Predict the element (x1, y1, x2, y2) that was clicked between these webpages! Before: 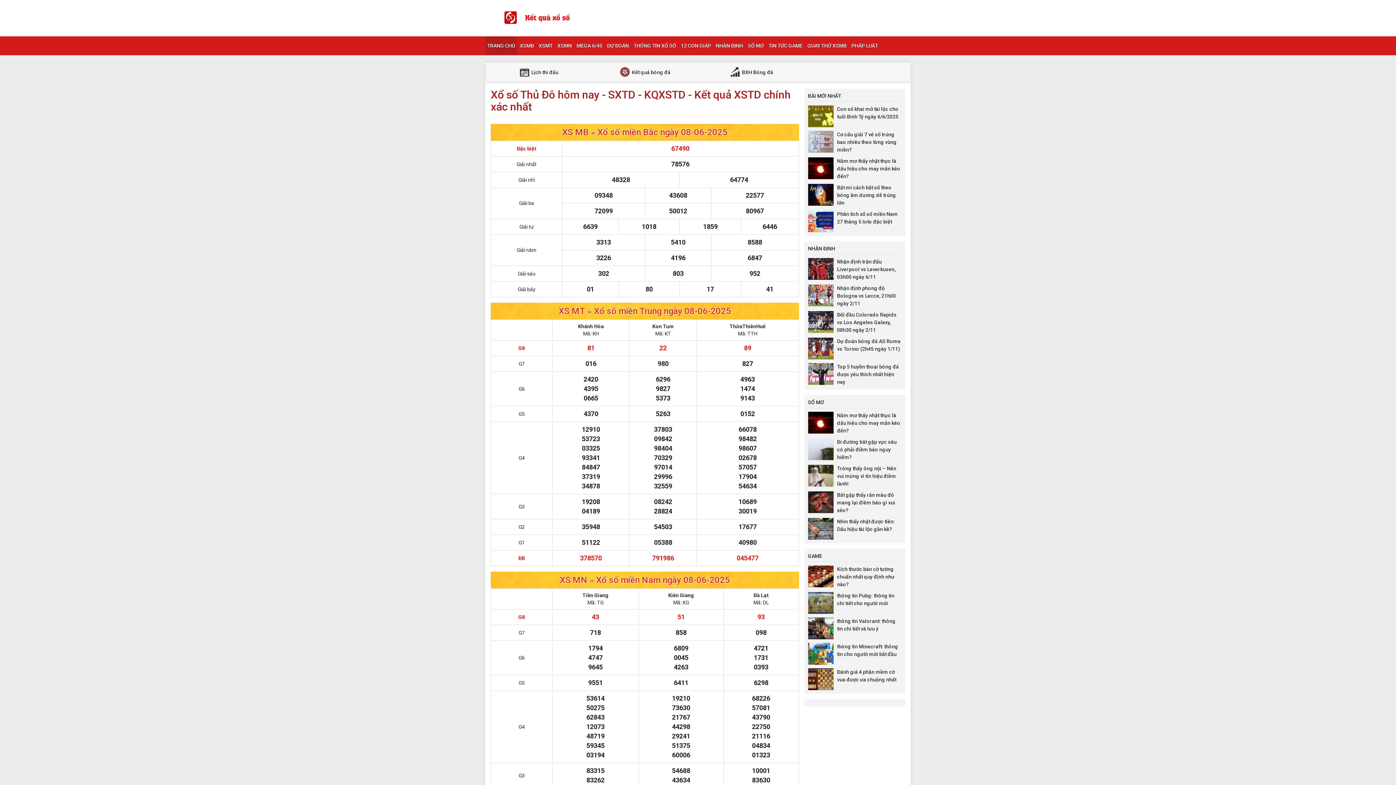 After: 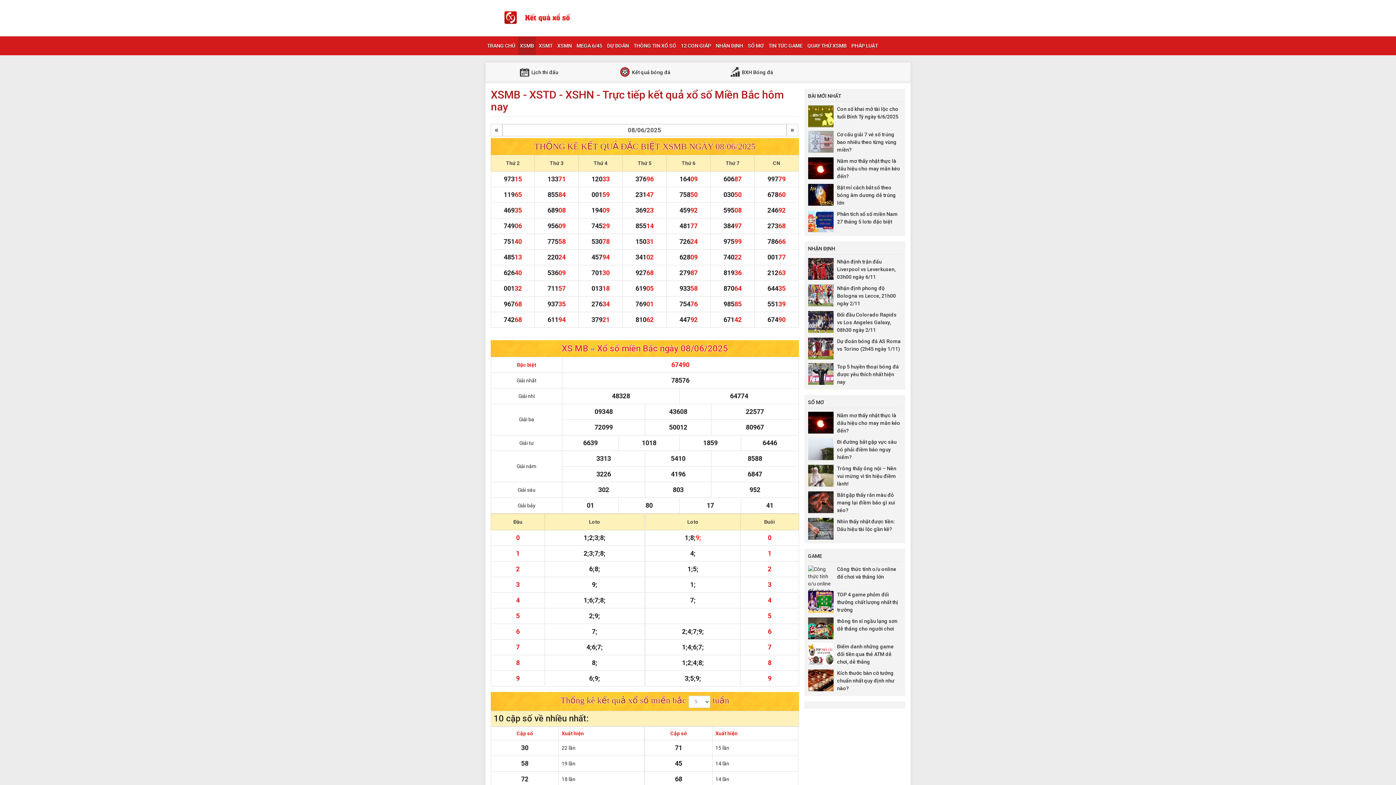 Action: label: XS MB bbox: (562, 127, 588, 137)